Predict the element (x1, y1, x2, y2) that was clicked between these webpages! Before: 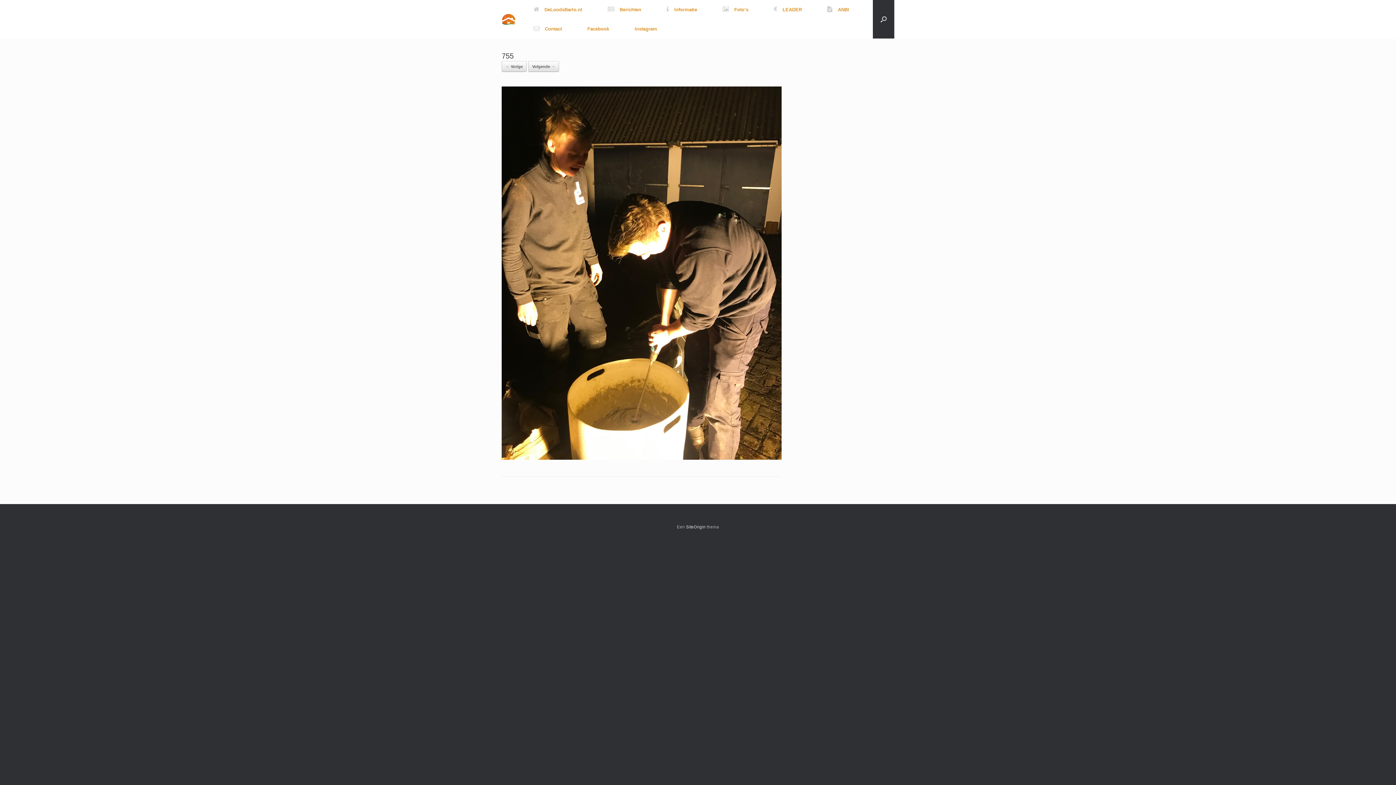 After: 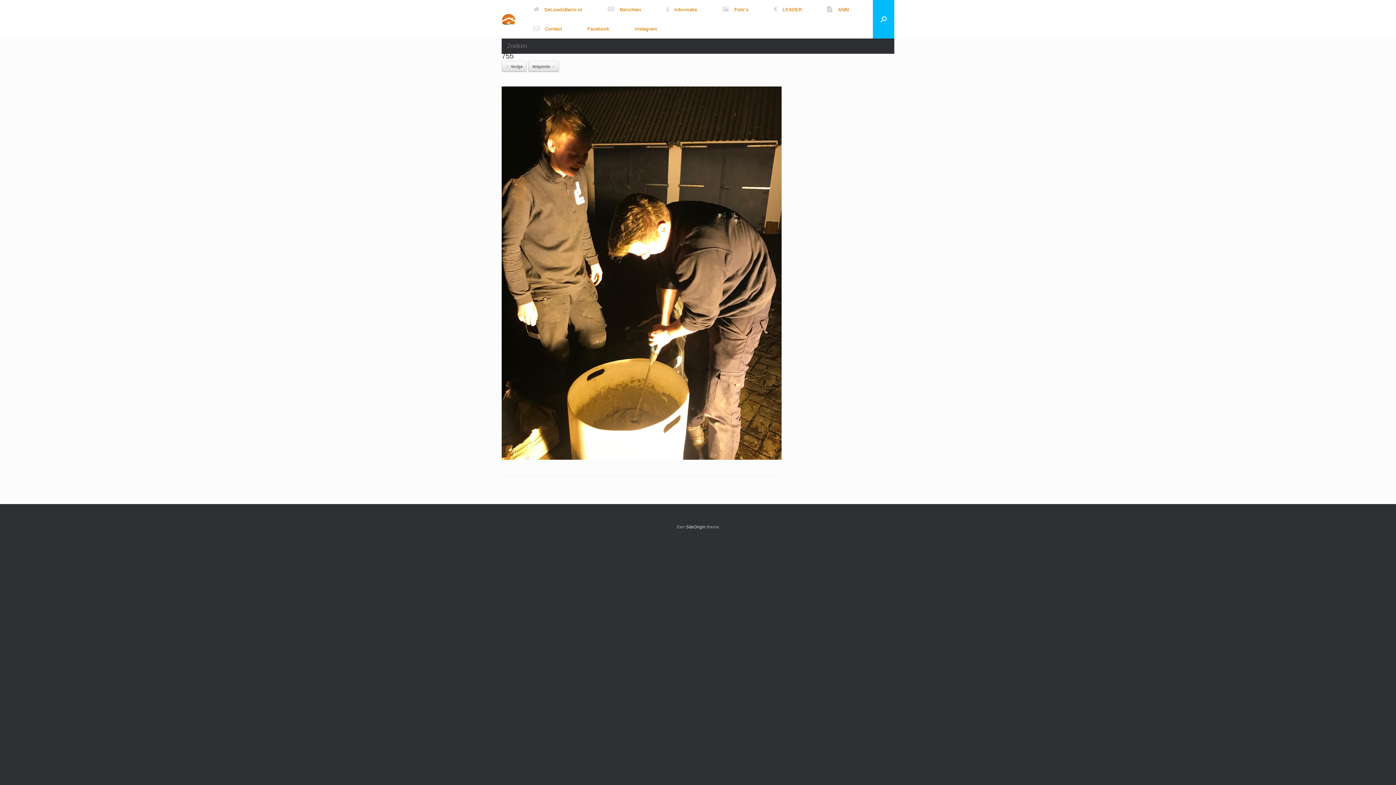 Action: label: Open het zoeken bbox: (873, 0, 894, 38)